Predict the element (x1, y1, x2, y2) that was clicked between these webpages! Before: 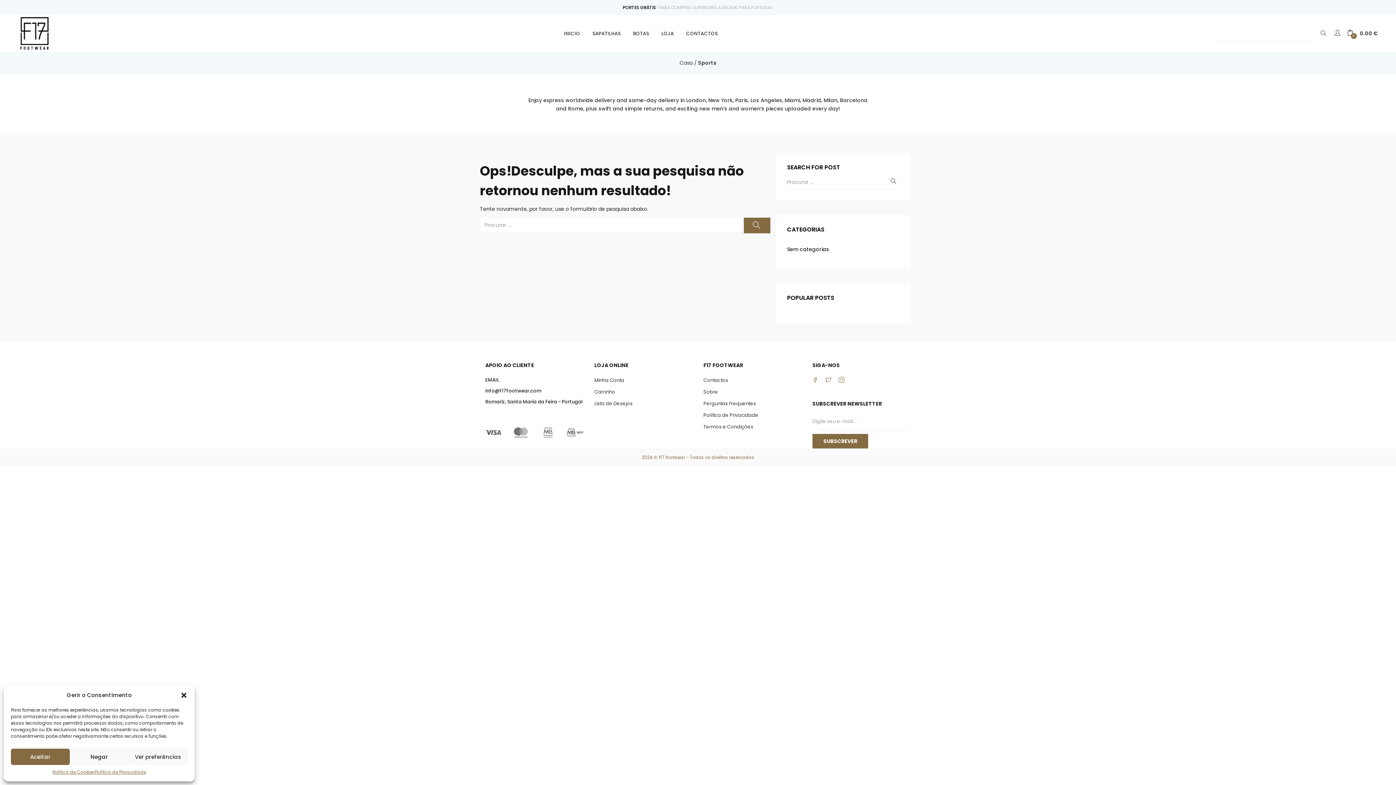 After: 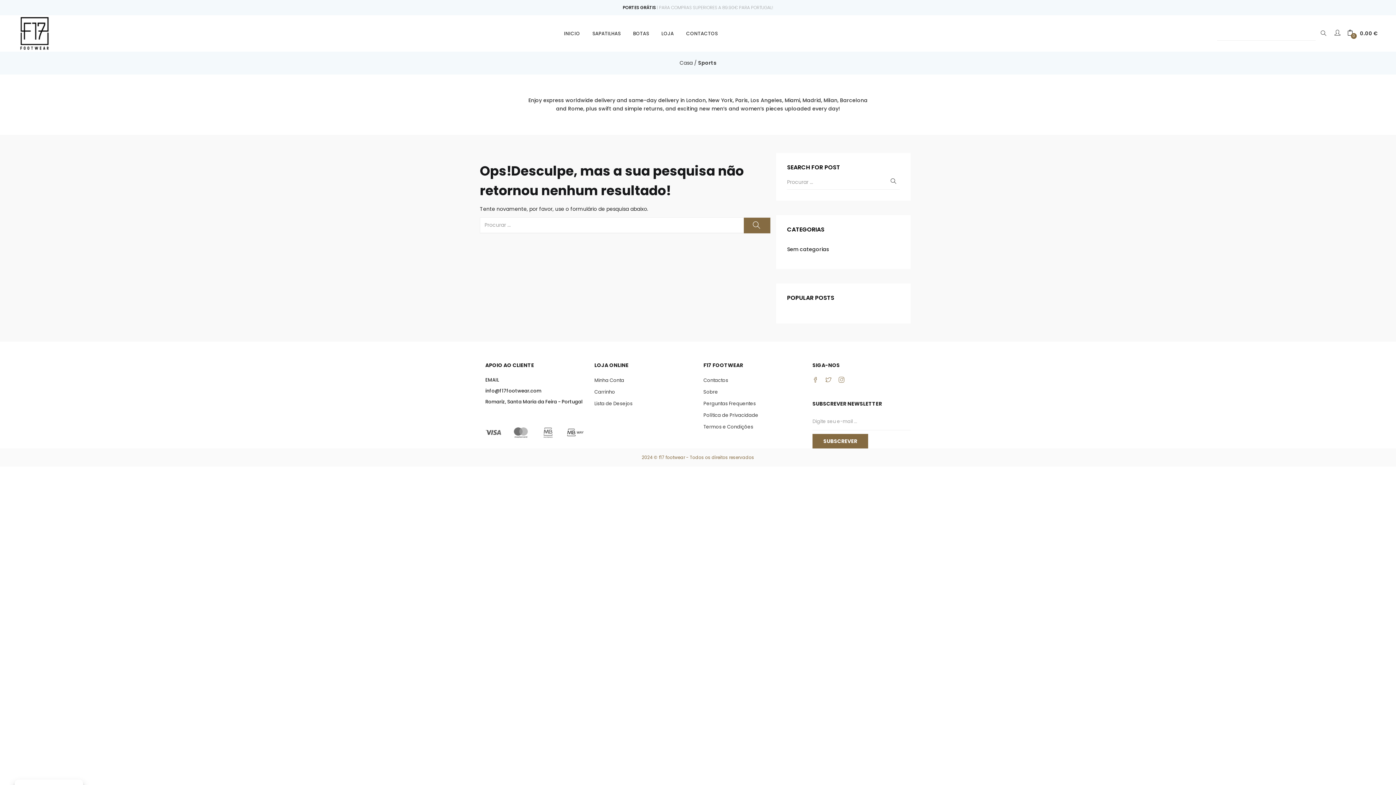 Action: bbox: (69, 749, 128, 765) label: Negar